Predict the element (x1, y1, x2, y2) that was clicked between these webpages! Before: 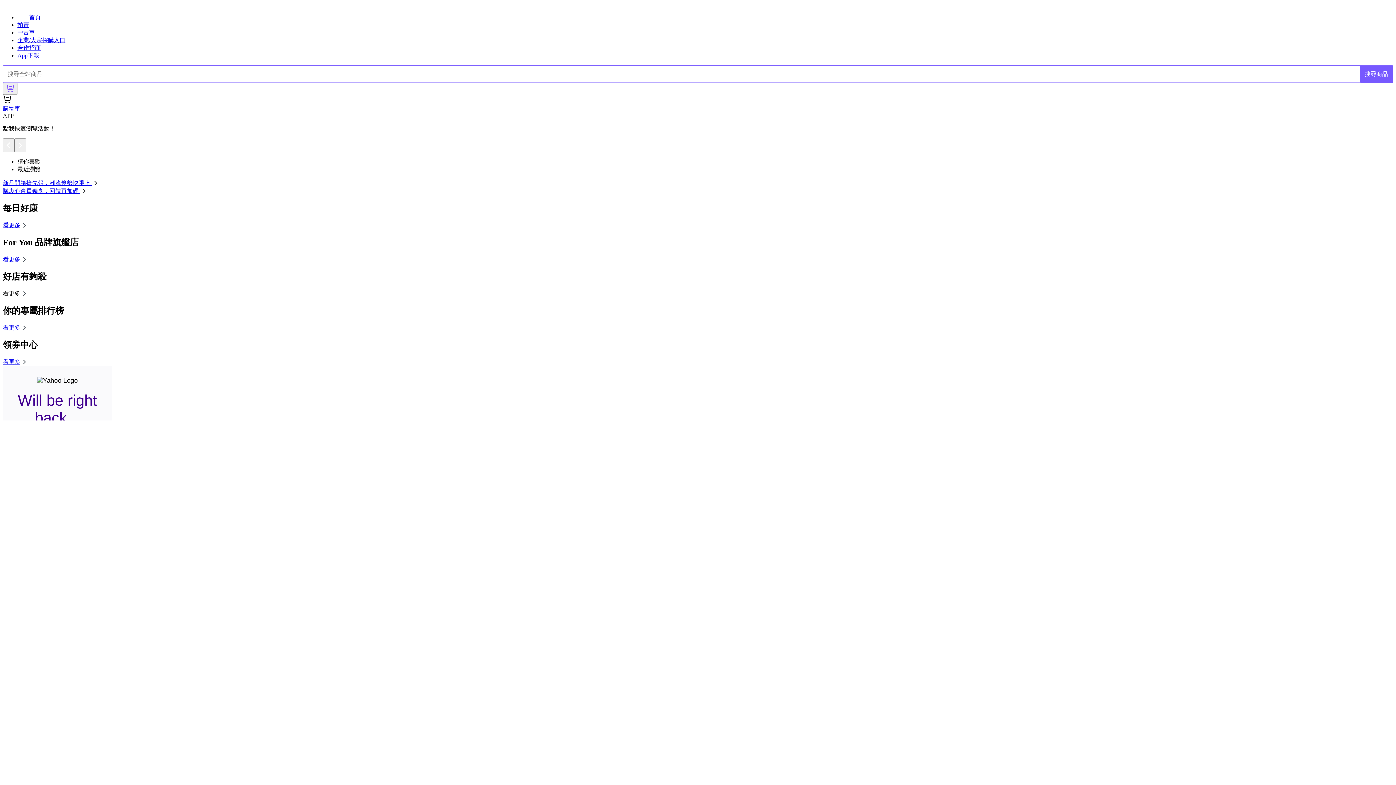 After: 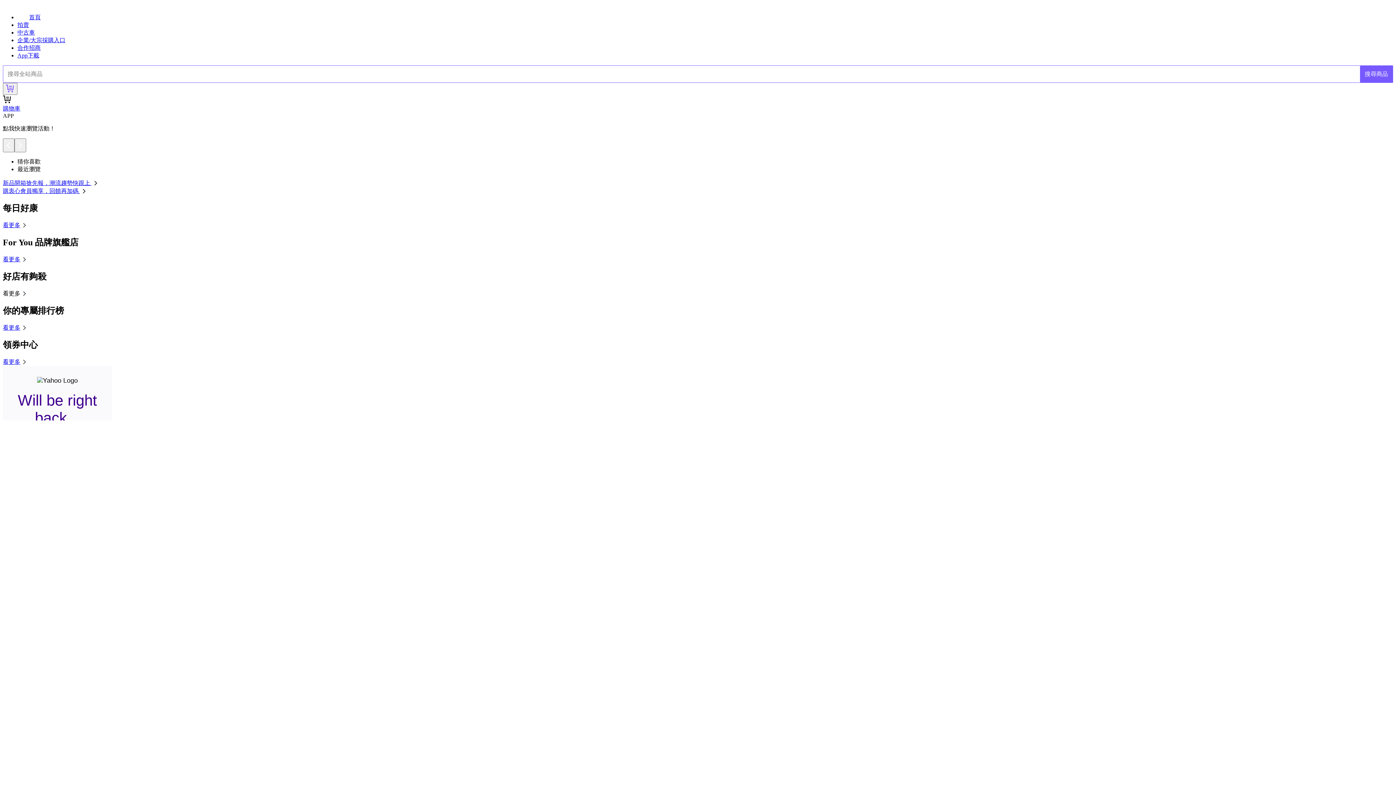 Action: bbox: (2, 180, 99, 186) label: 新品開箱搶先報，潮流趨勢快跟上 